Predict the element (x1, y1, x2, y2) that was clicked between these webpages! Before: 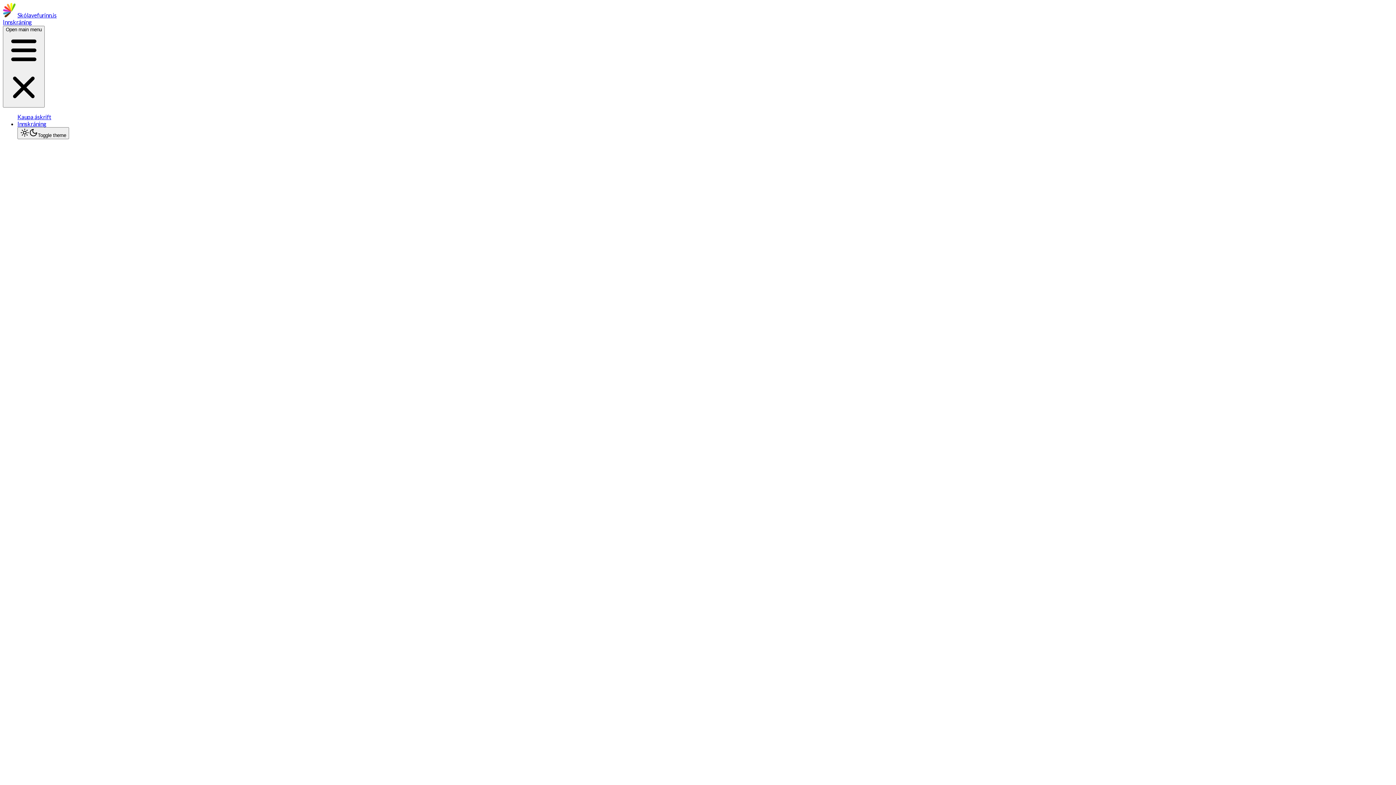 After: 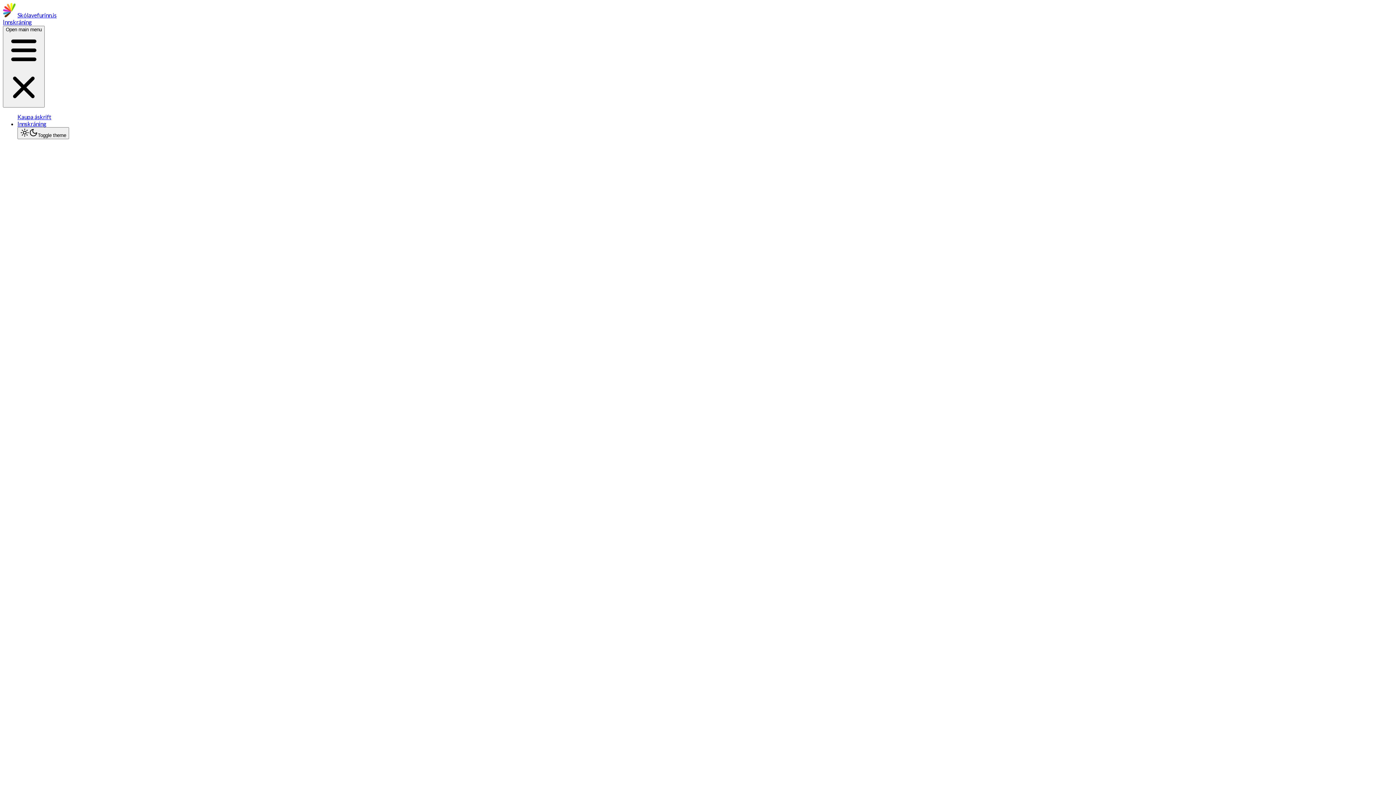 Action: bbox: (2, 18, 32, 25) label: Innskráning